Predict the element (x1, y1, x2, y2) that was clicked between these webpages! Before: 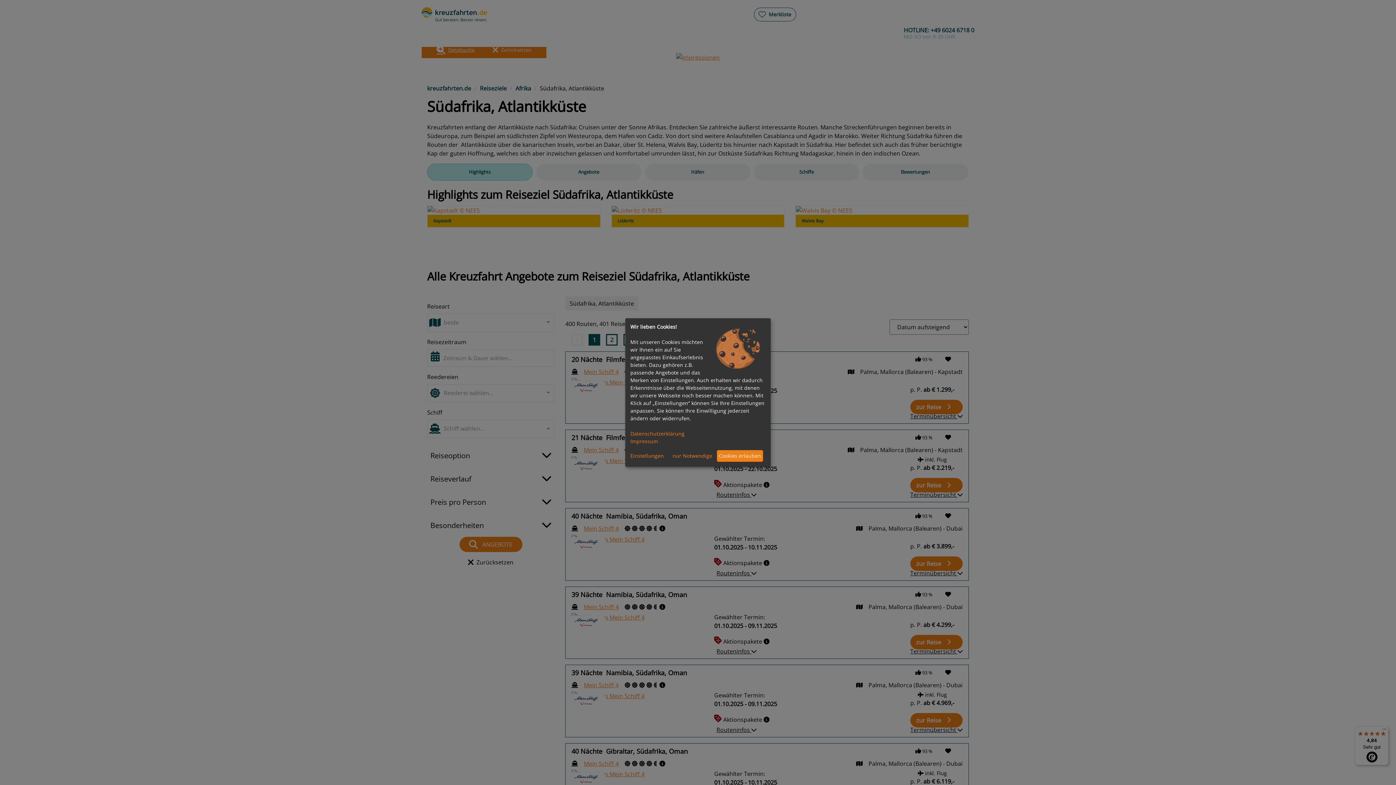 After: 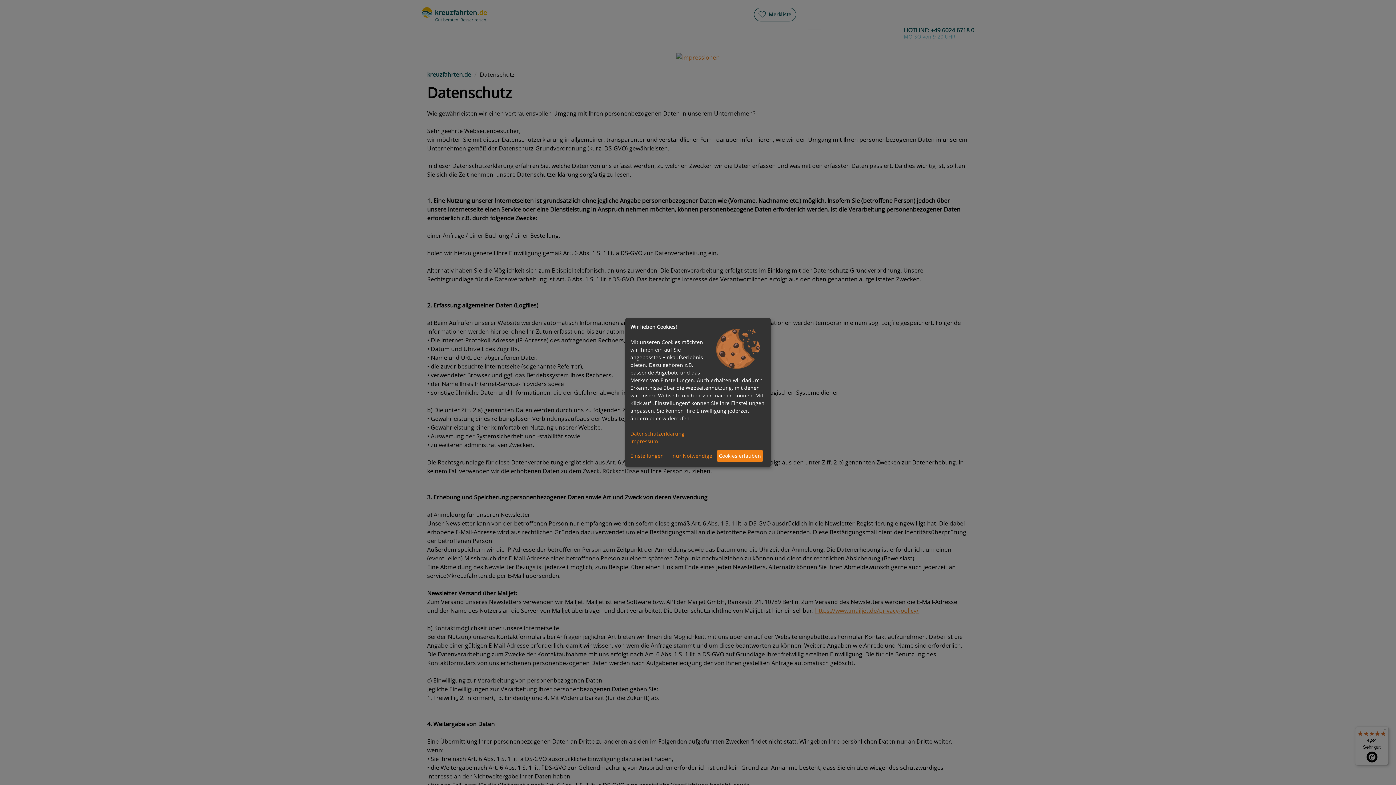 Action: bbox: (630, 430, 684, 437) label: Datenschutzerklärung